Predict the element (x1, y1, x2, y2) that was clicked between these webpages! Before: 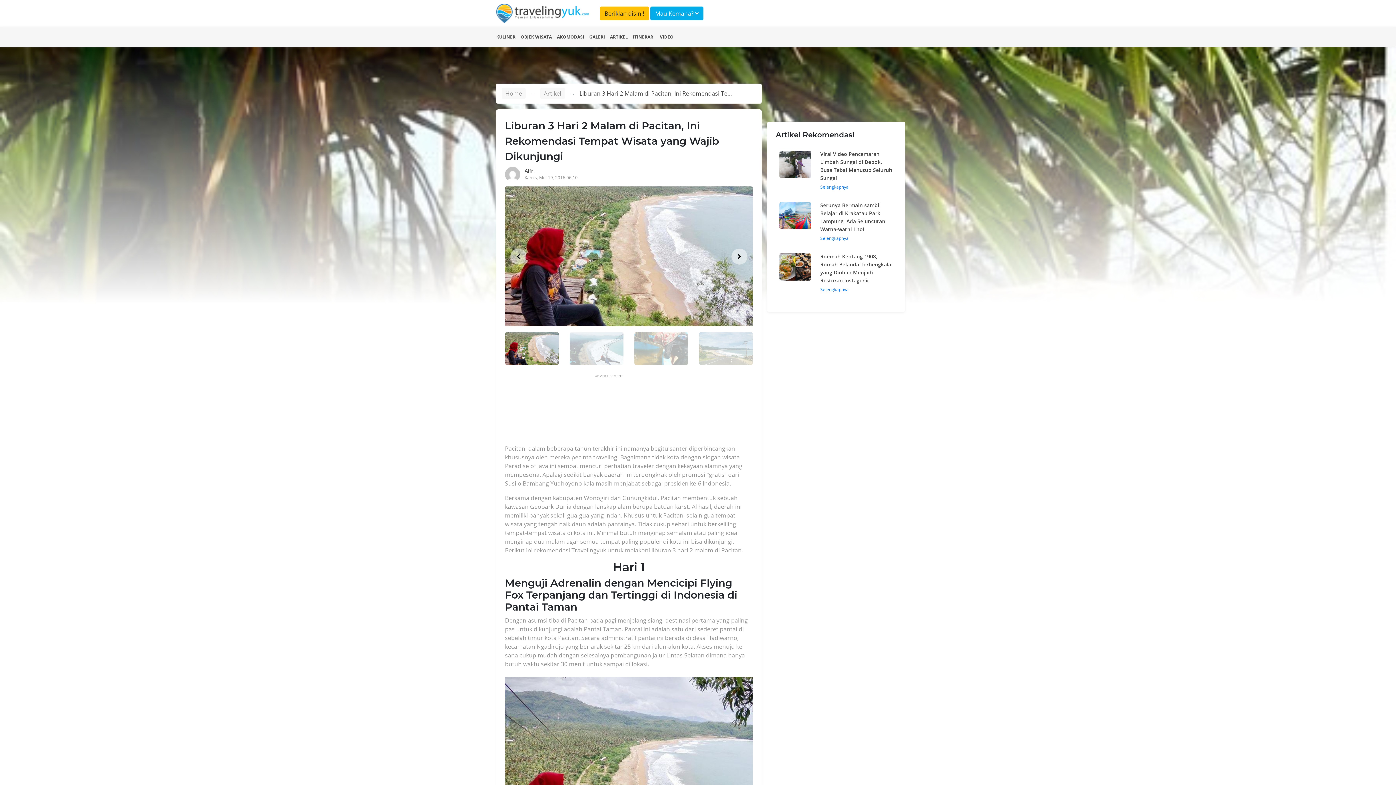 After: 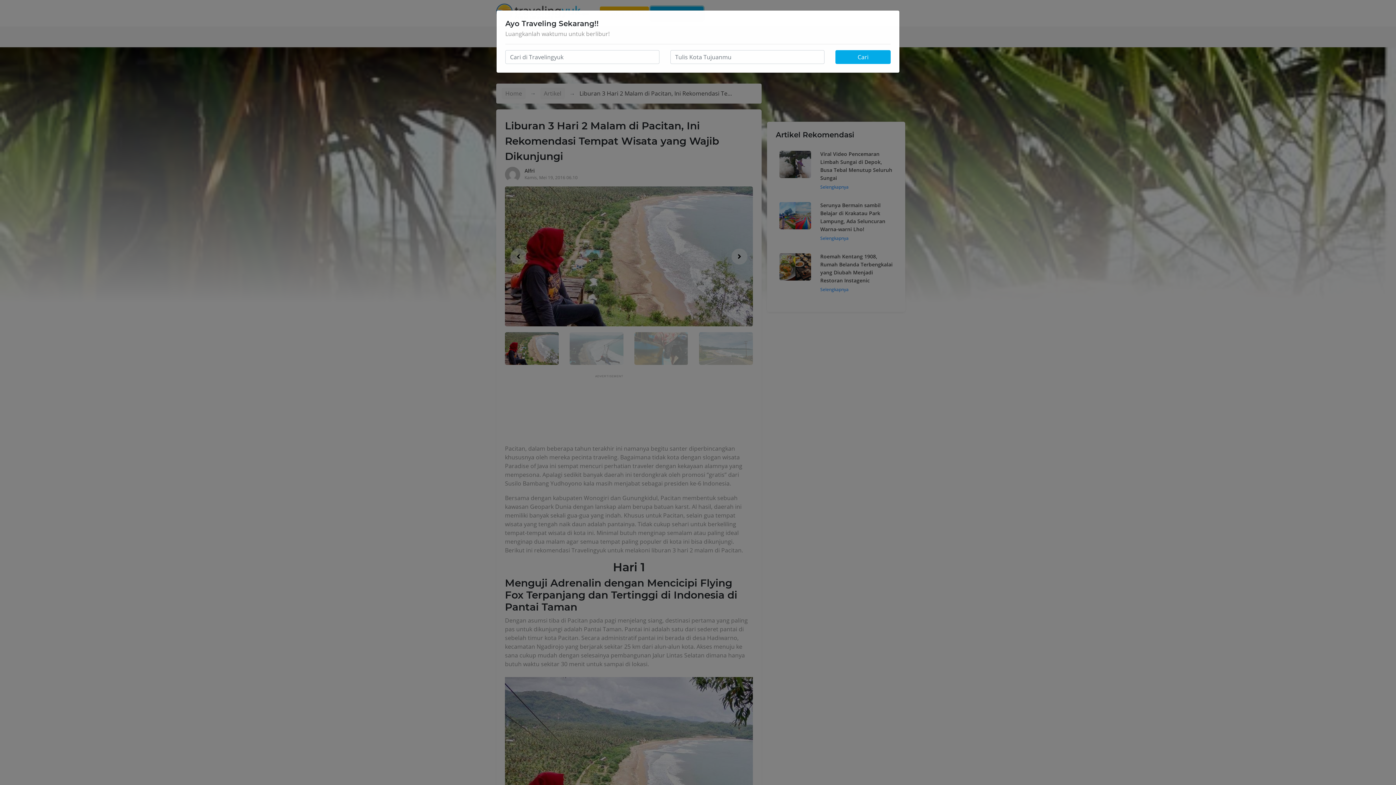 Action: label: Mau Kemana?  bbox: (650, 6, 703, 20)